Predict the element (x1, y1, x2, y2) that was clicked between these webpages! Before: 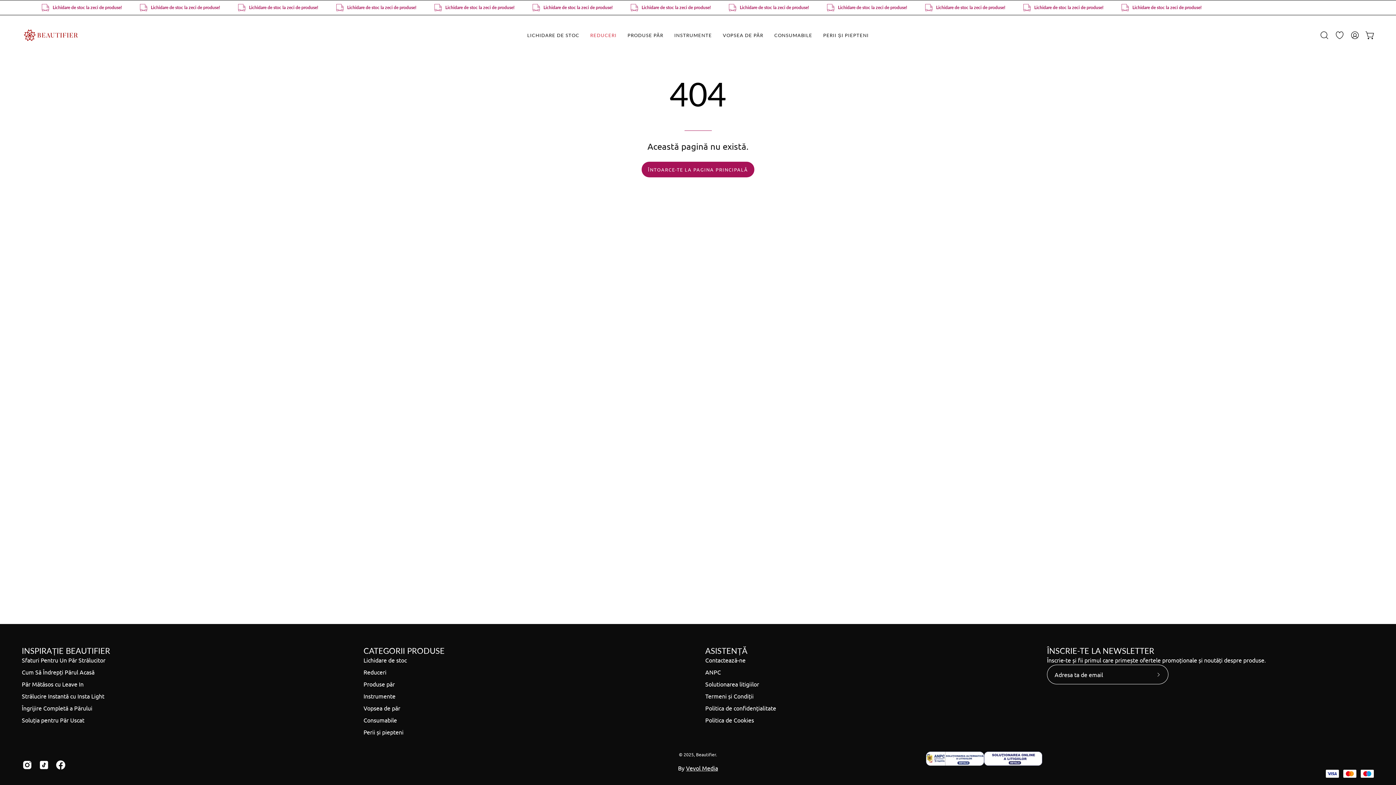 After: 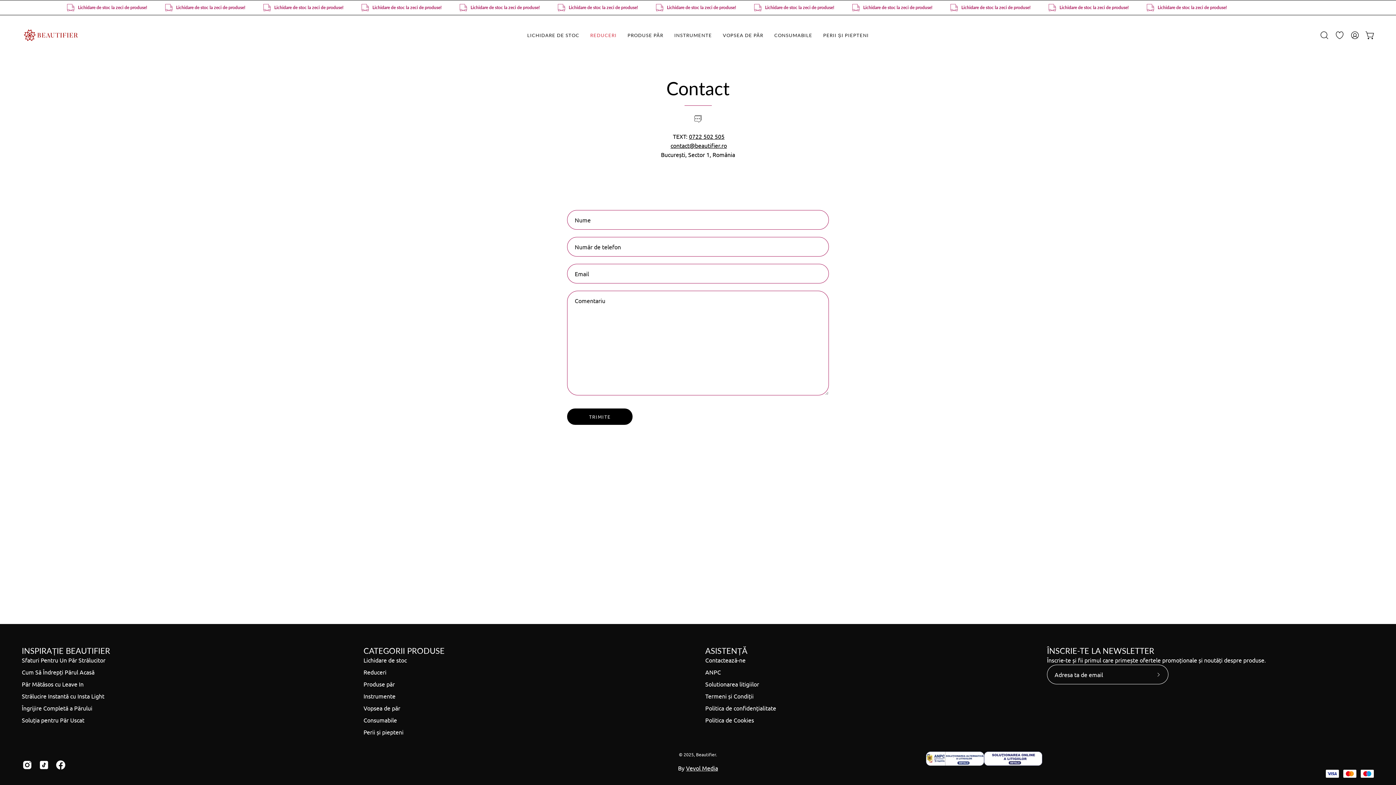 Action: bbox: (705, 656, 745, 664) label: Contactează-ne